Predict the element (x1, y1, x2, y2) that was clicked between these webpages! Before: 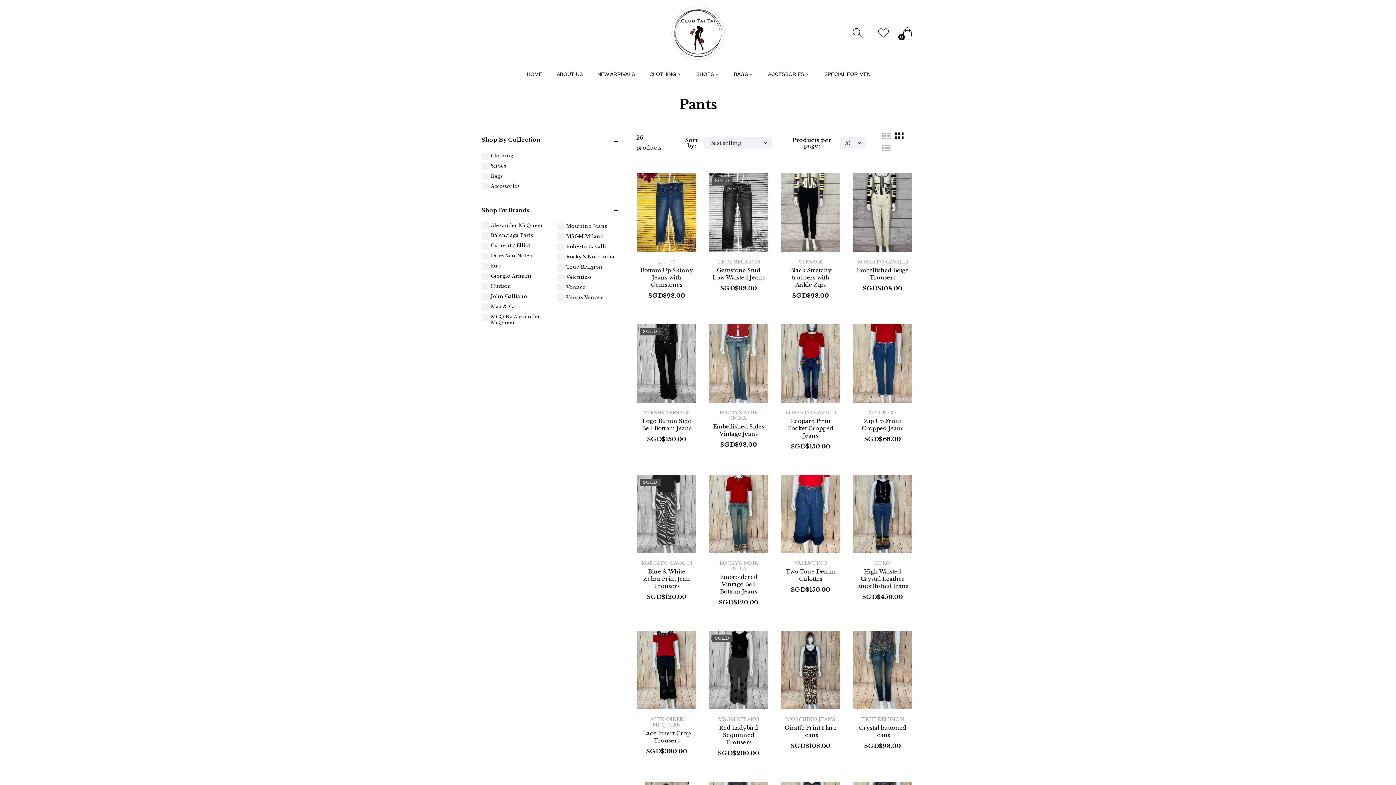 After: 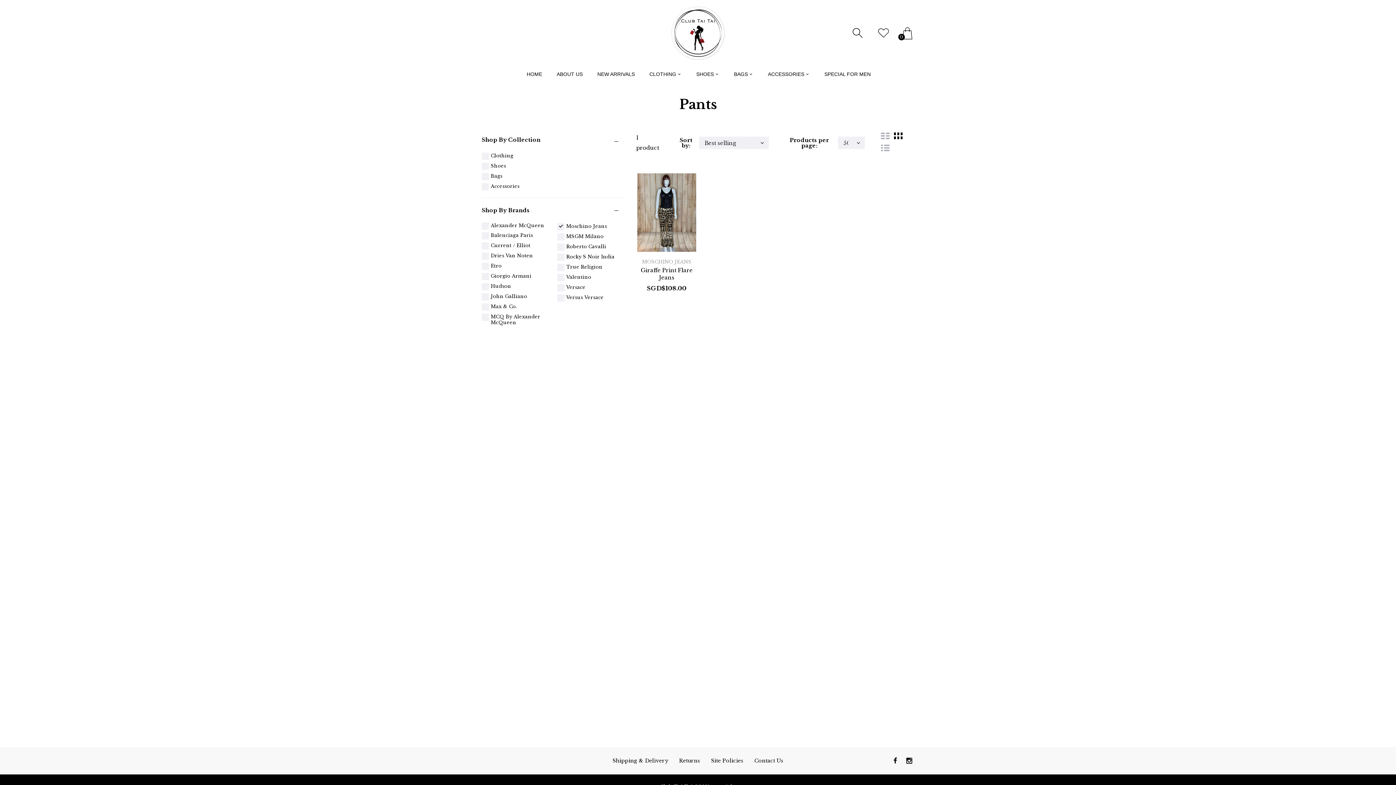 Action: label: Moschino Jeans bbox: (557, 221, 625, 230)